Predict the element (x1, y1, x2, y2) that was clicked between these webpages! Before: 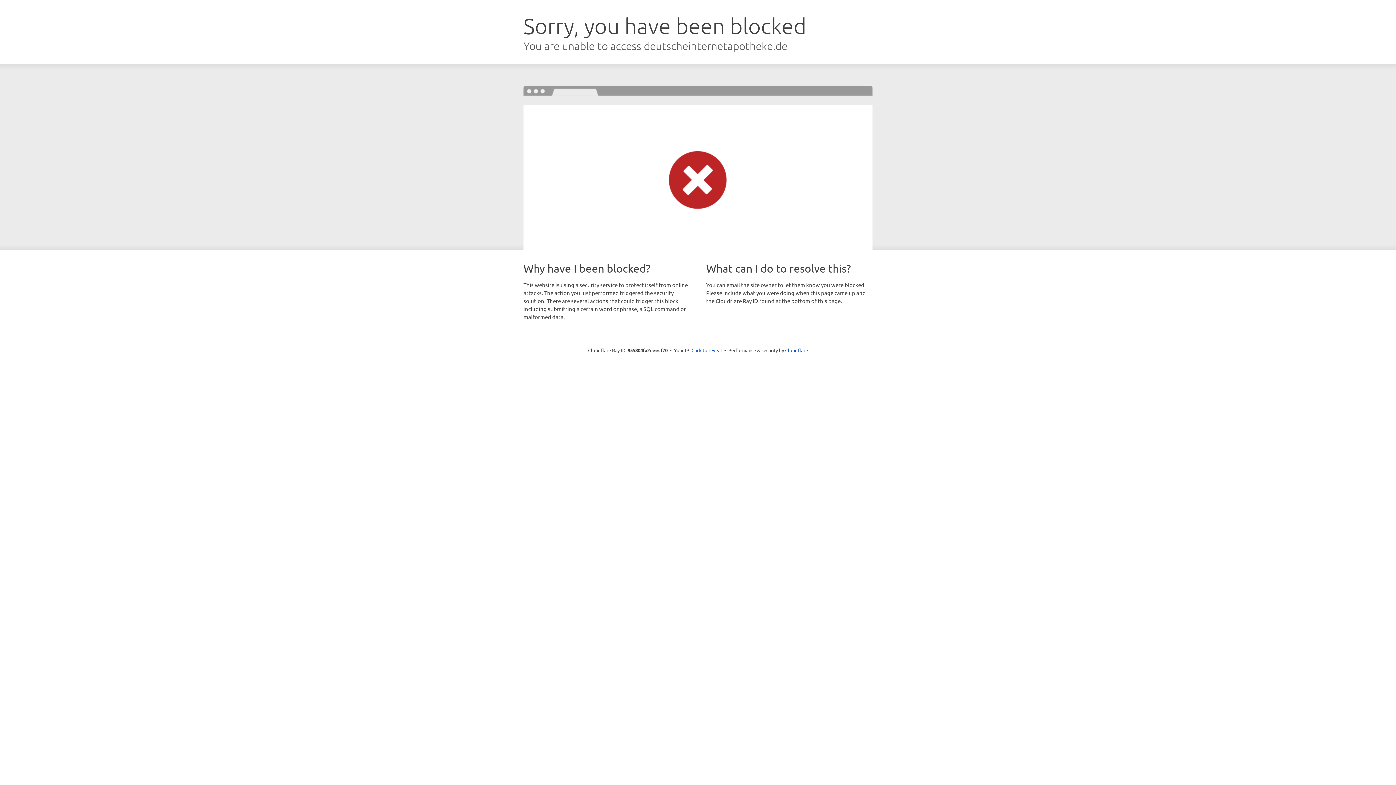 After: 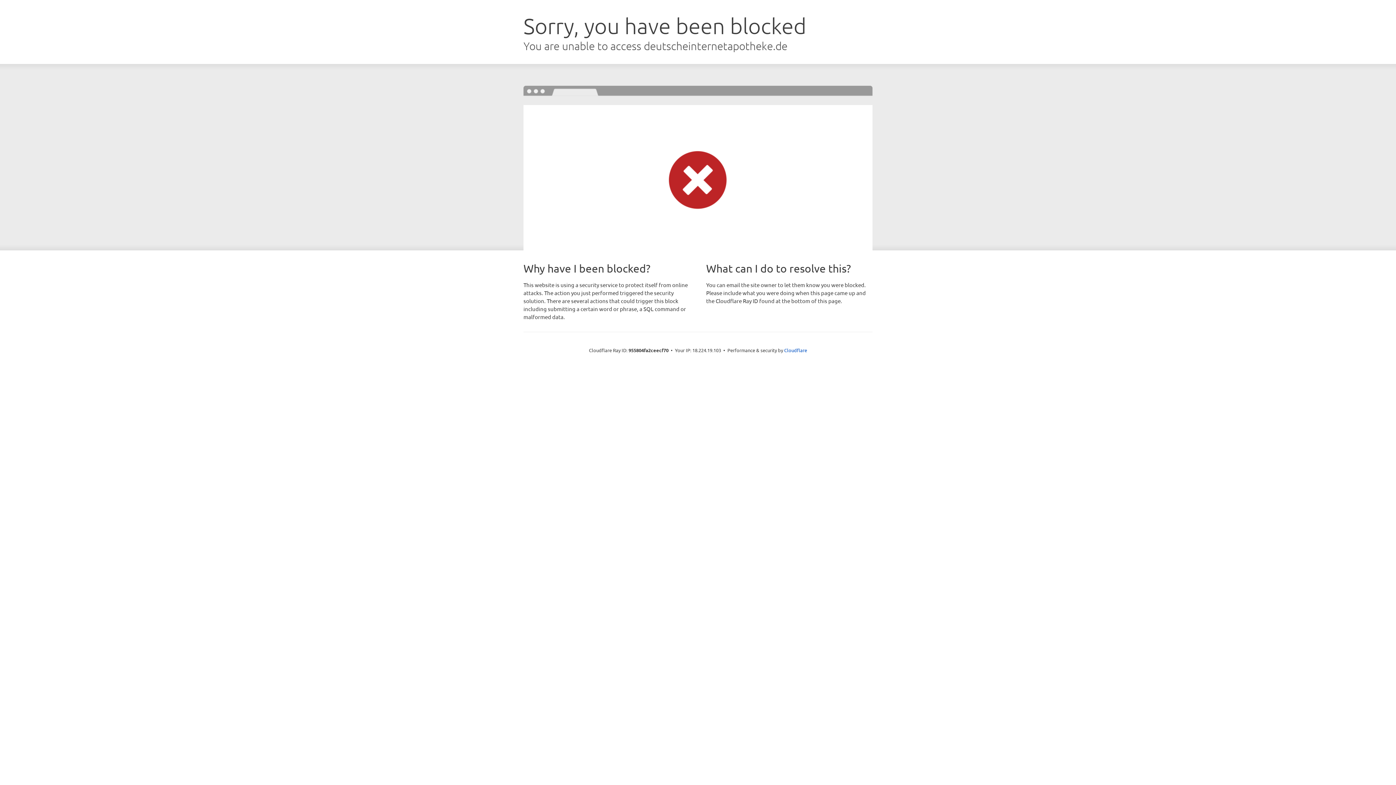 Action: label: Click to reveal bbox: (691, 346, 722, 353)